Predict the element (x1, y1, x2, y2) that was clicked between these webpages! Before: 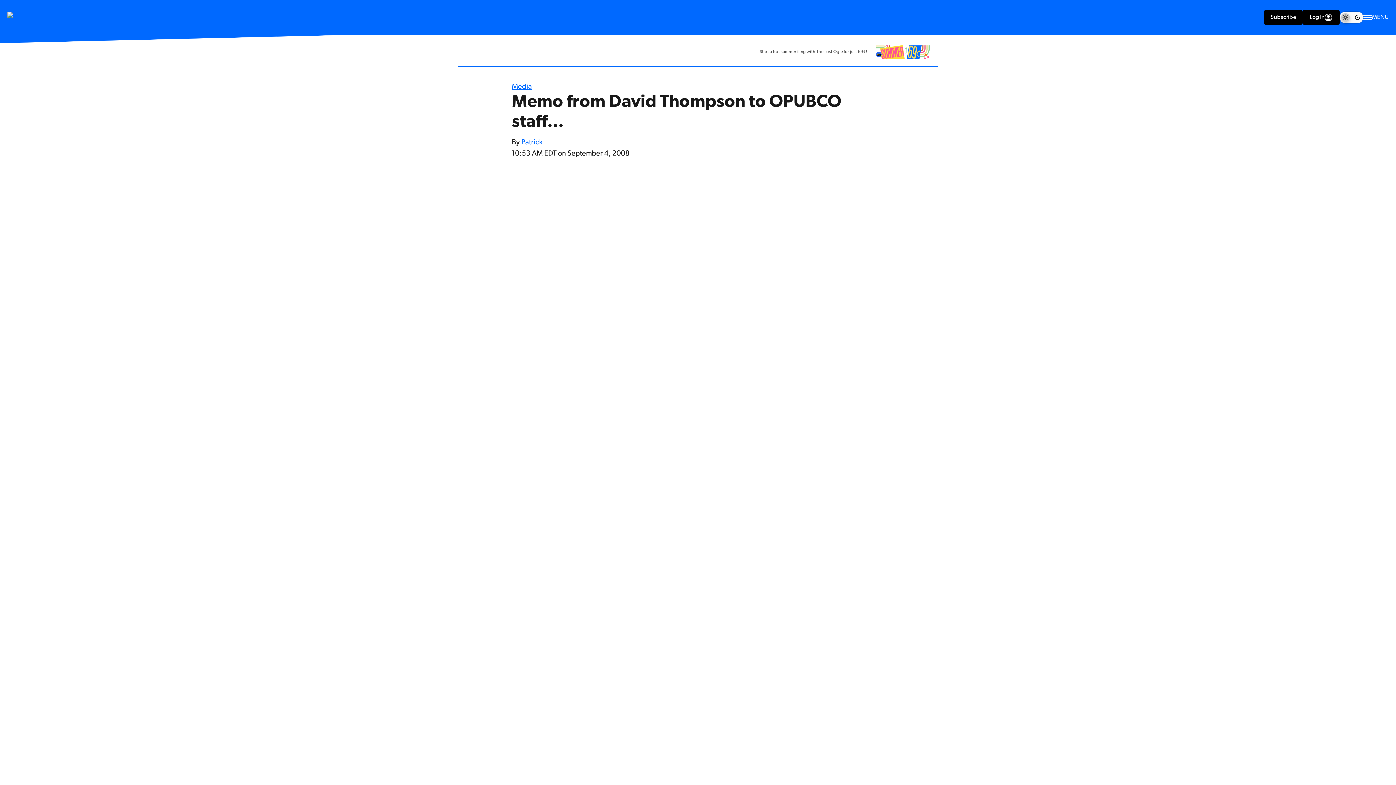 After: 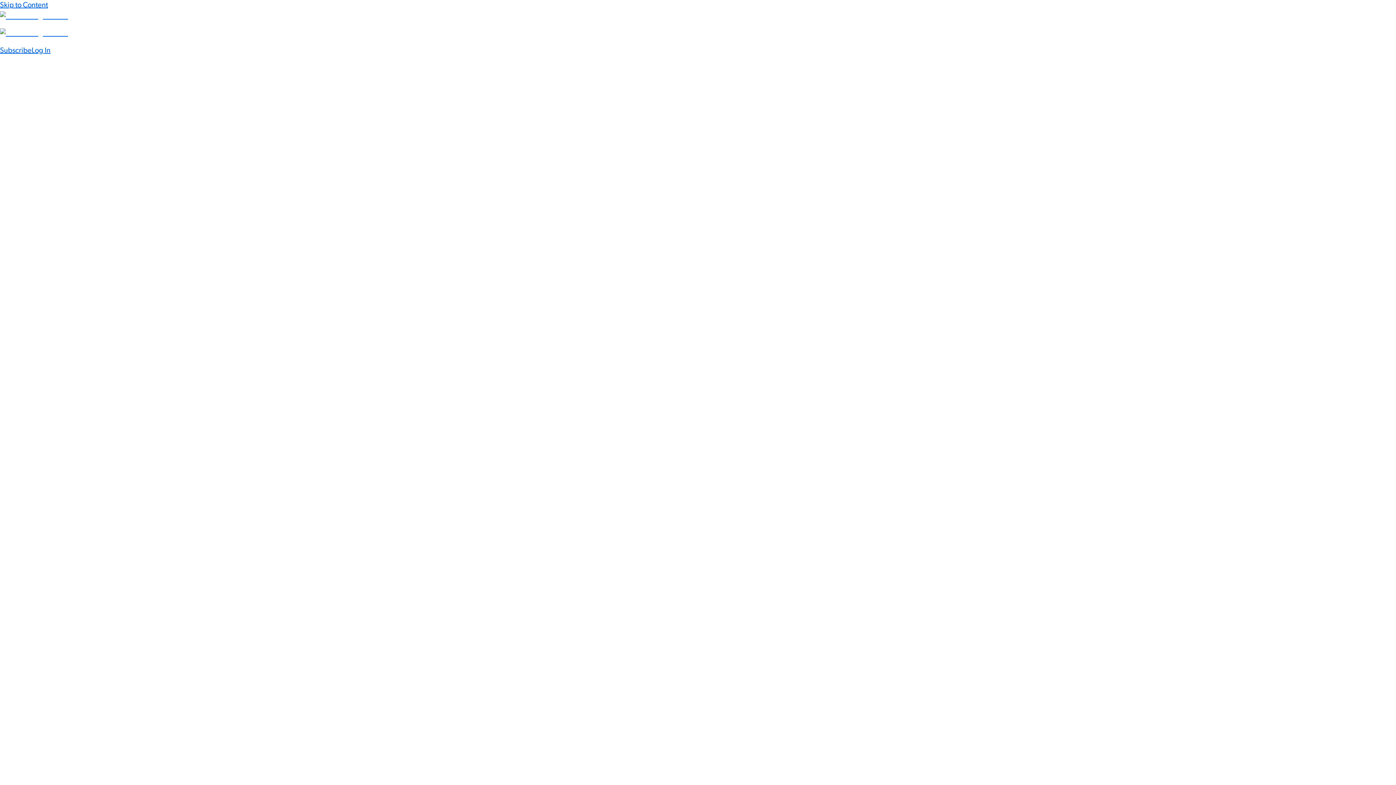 Action: label: Patrick bbox: (521, 138, 542, 146)